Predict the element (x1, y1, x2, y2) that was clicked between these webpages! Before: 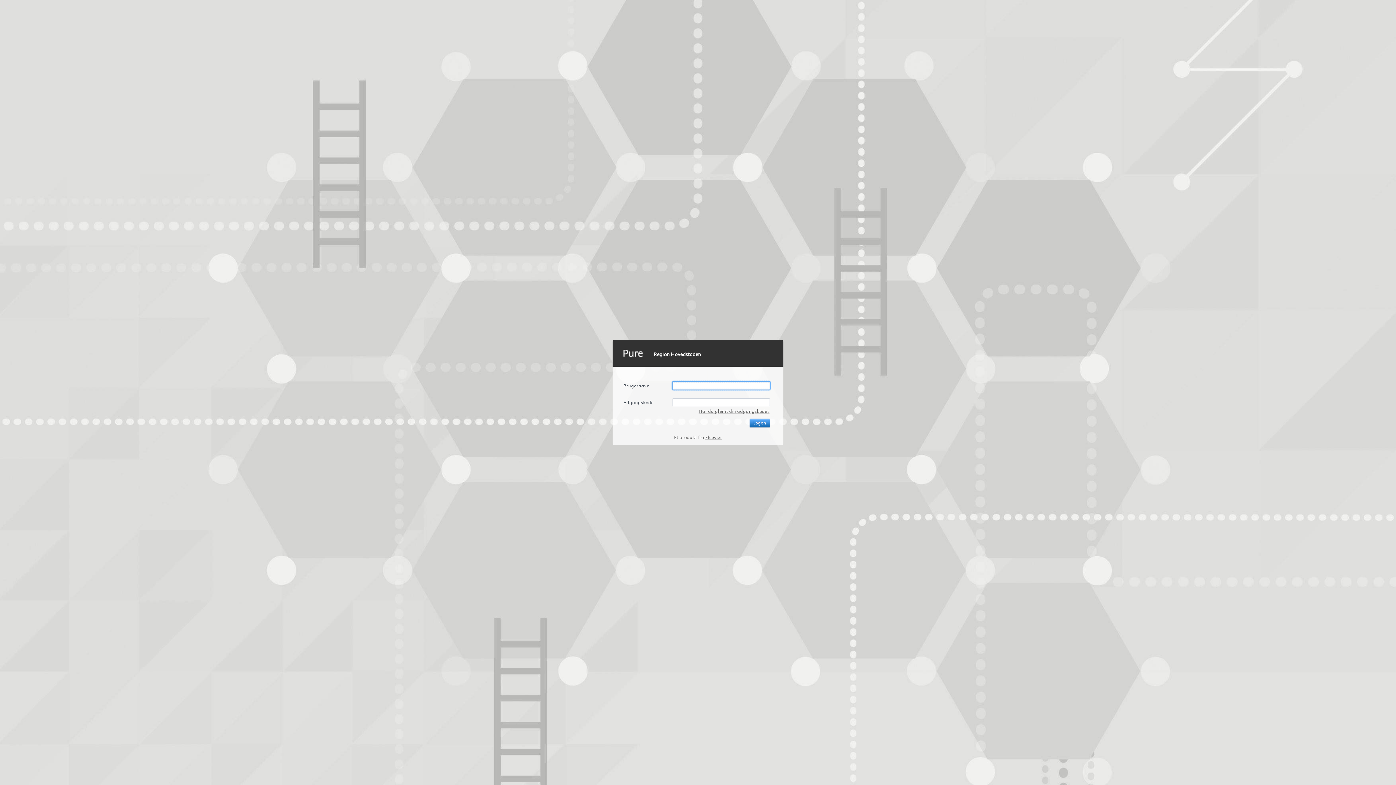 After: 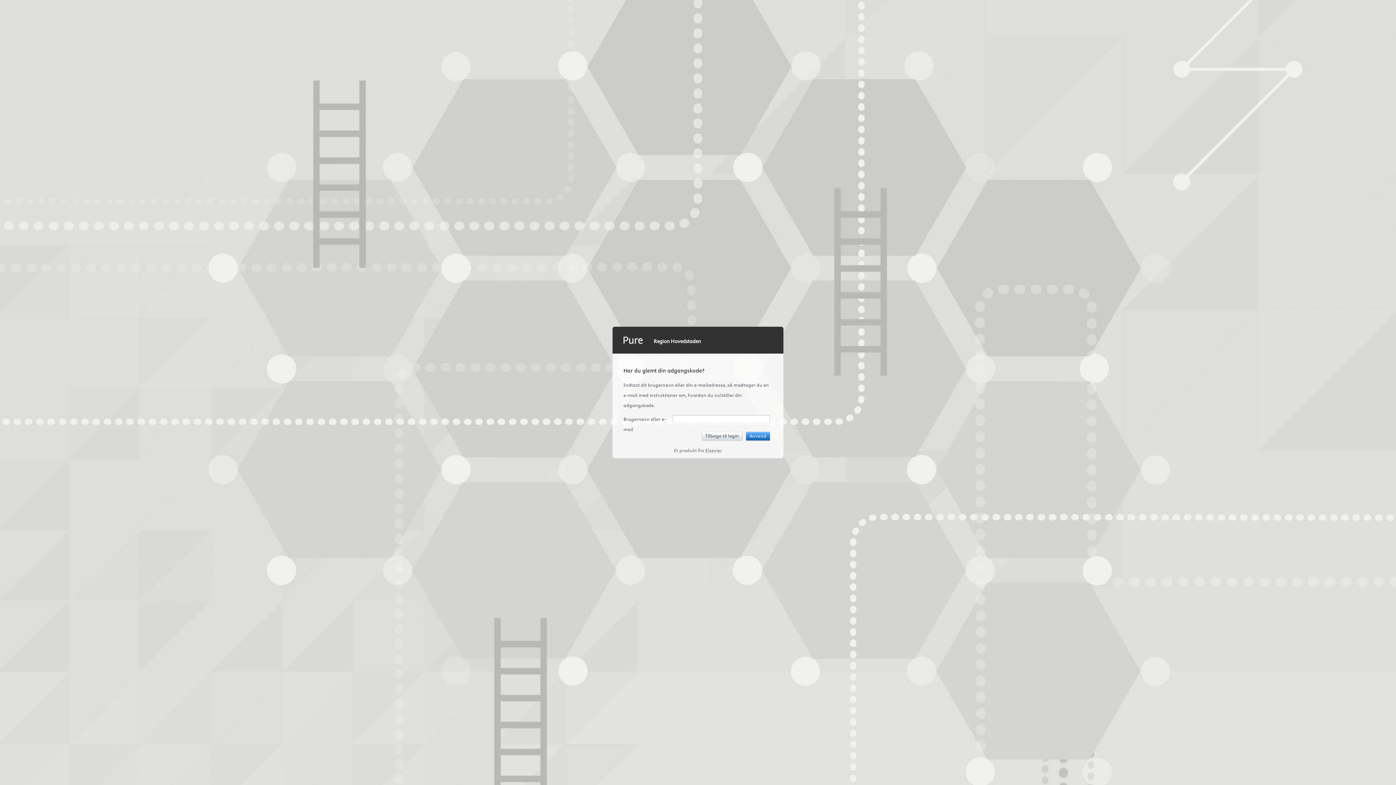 Action: label: Har du glemt din adgangskode? bbox: (698, 408, 769, 414)